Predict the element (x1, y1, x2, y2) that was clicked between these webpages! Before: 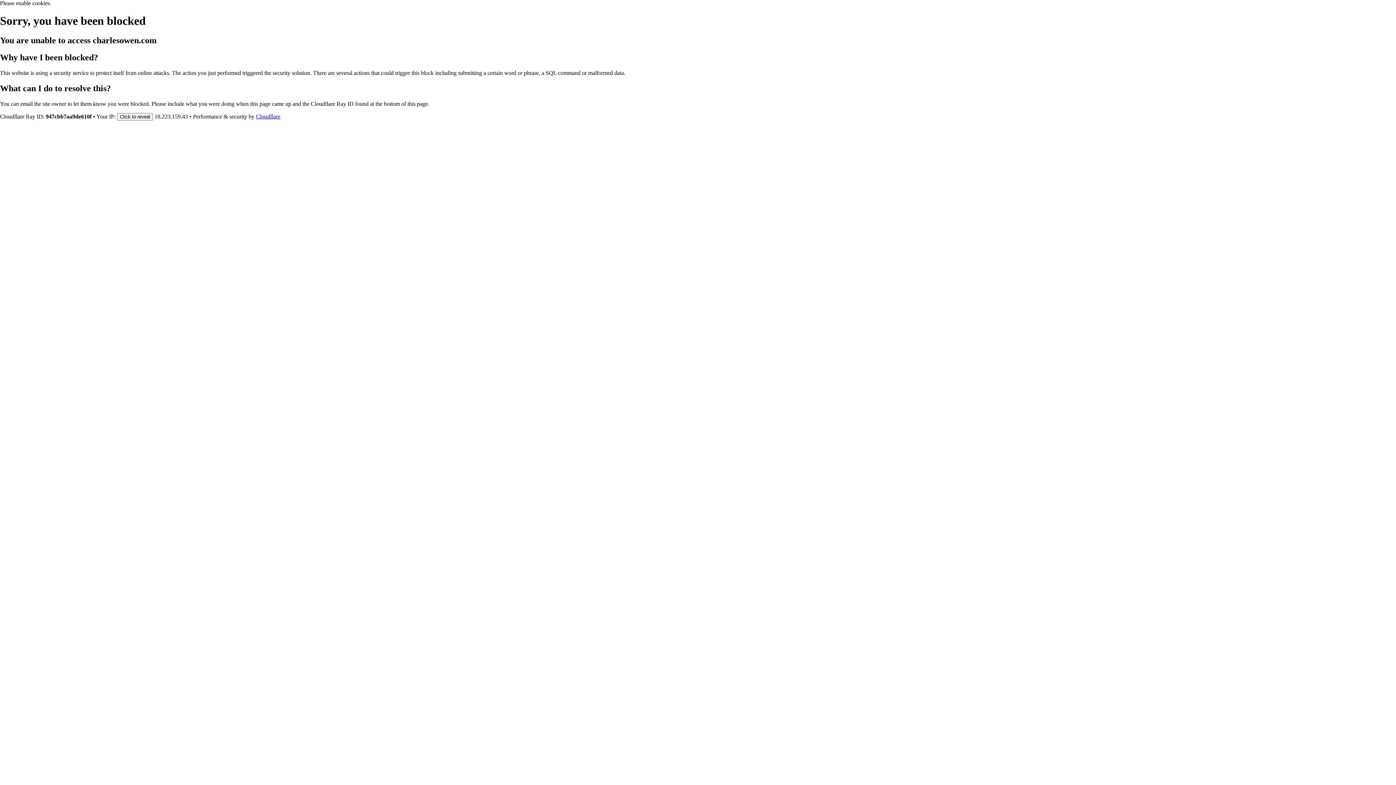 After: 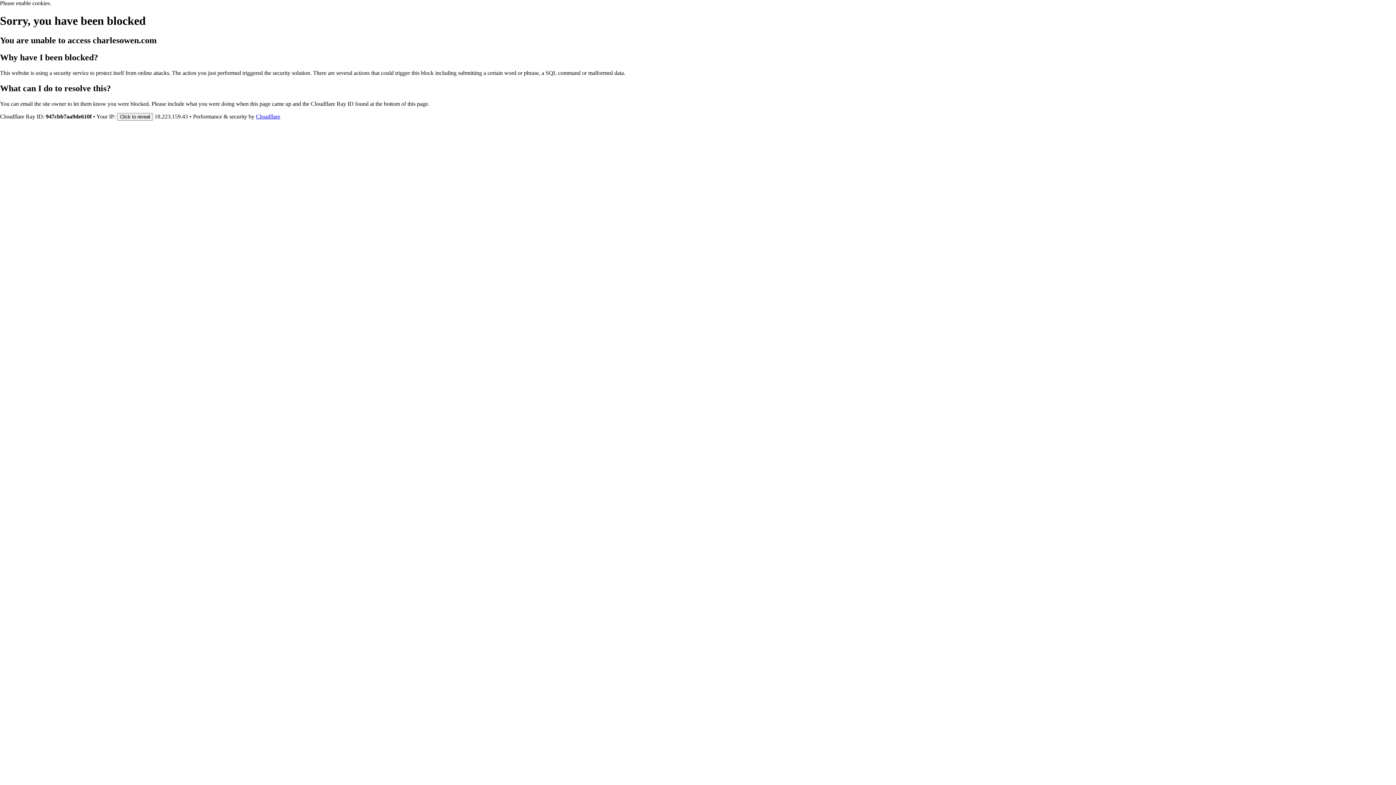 Action: bbox: (256, 113, 280, 119) label: Cloudflare